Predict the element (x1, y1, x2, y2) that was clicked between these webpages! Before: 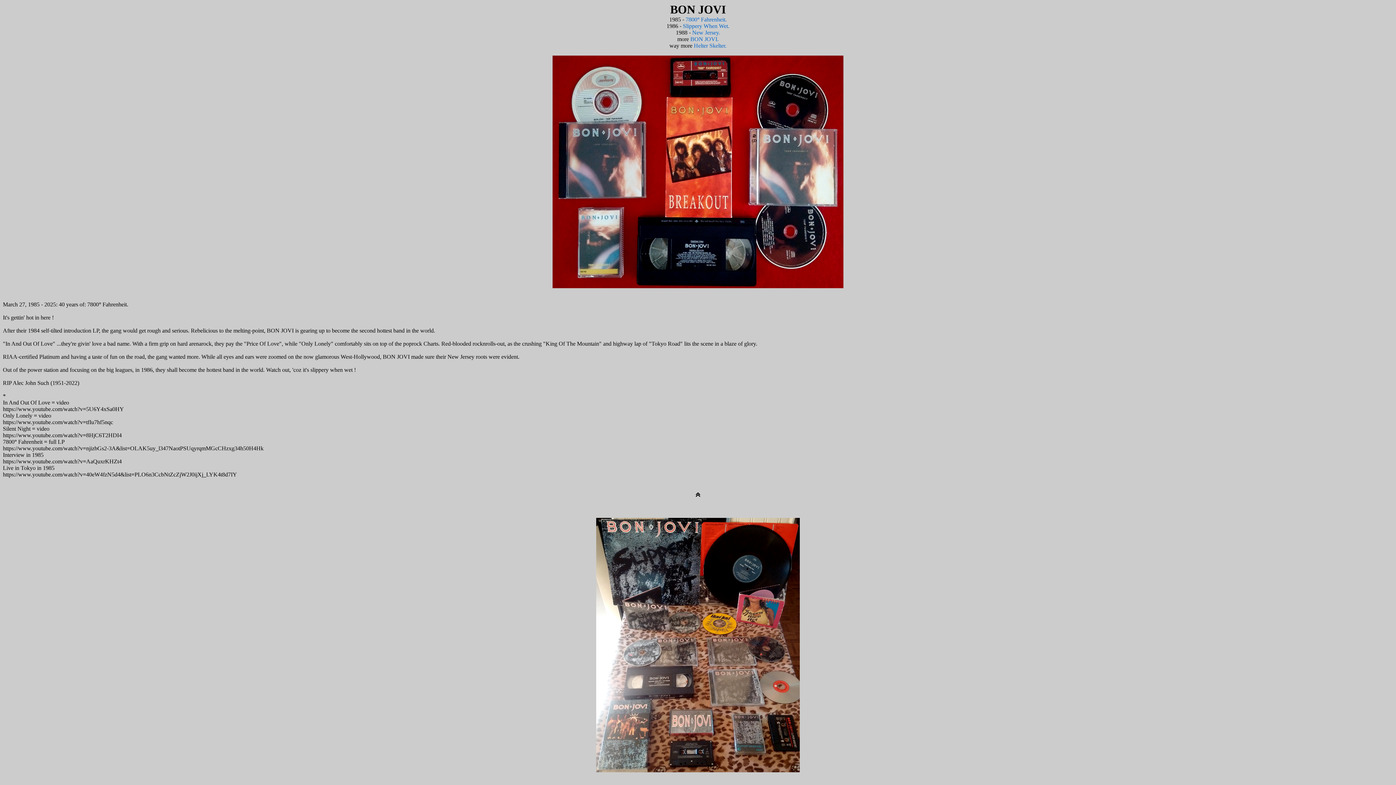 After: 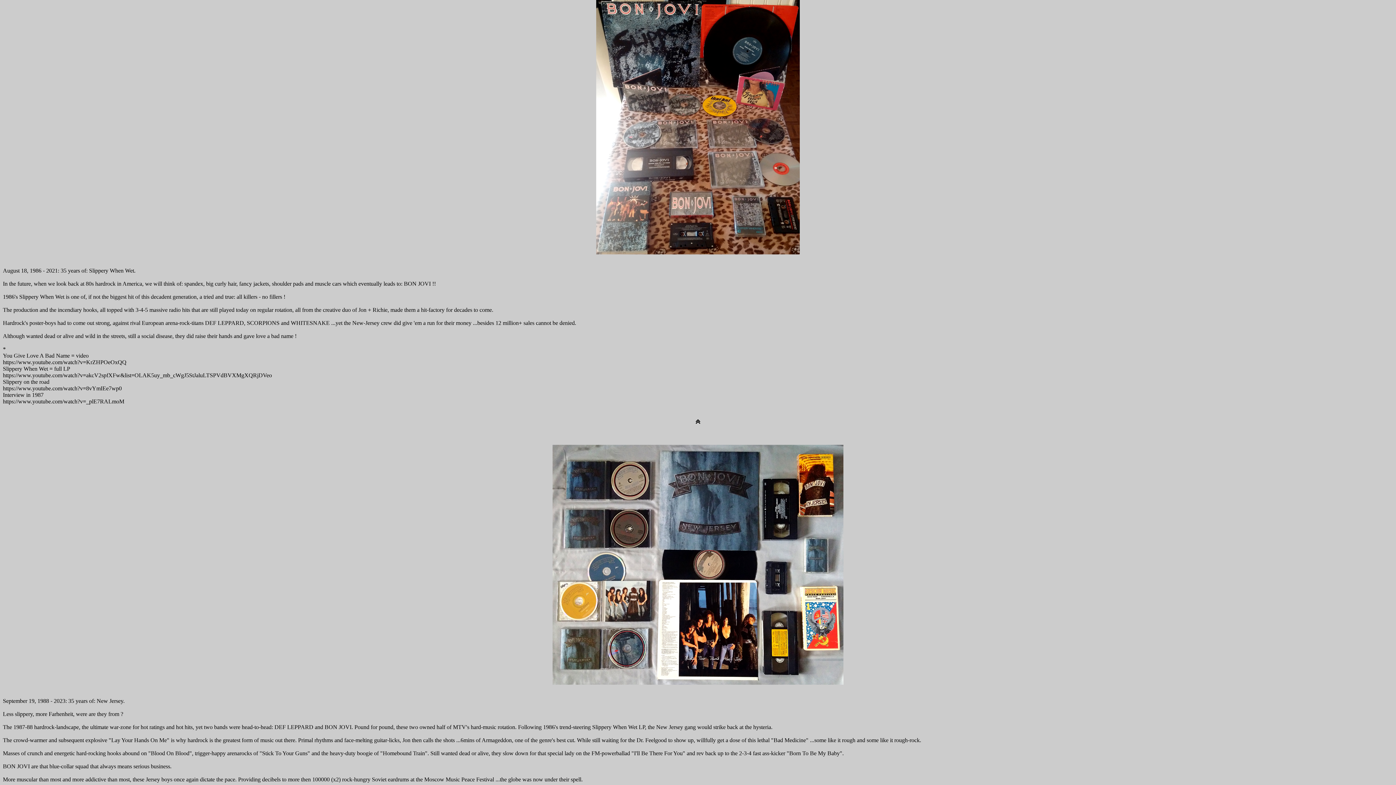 Action: label: Slippery When Wet. bbox: (683, 22, 729, 29)